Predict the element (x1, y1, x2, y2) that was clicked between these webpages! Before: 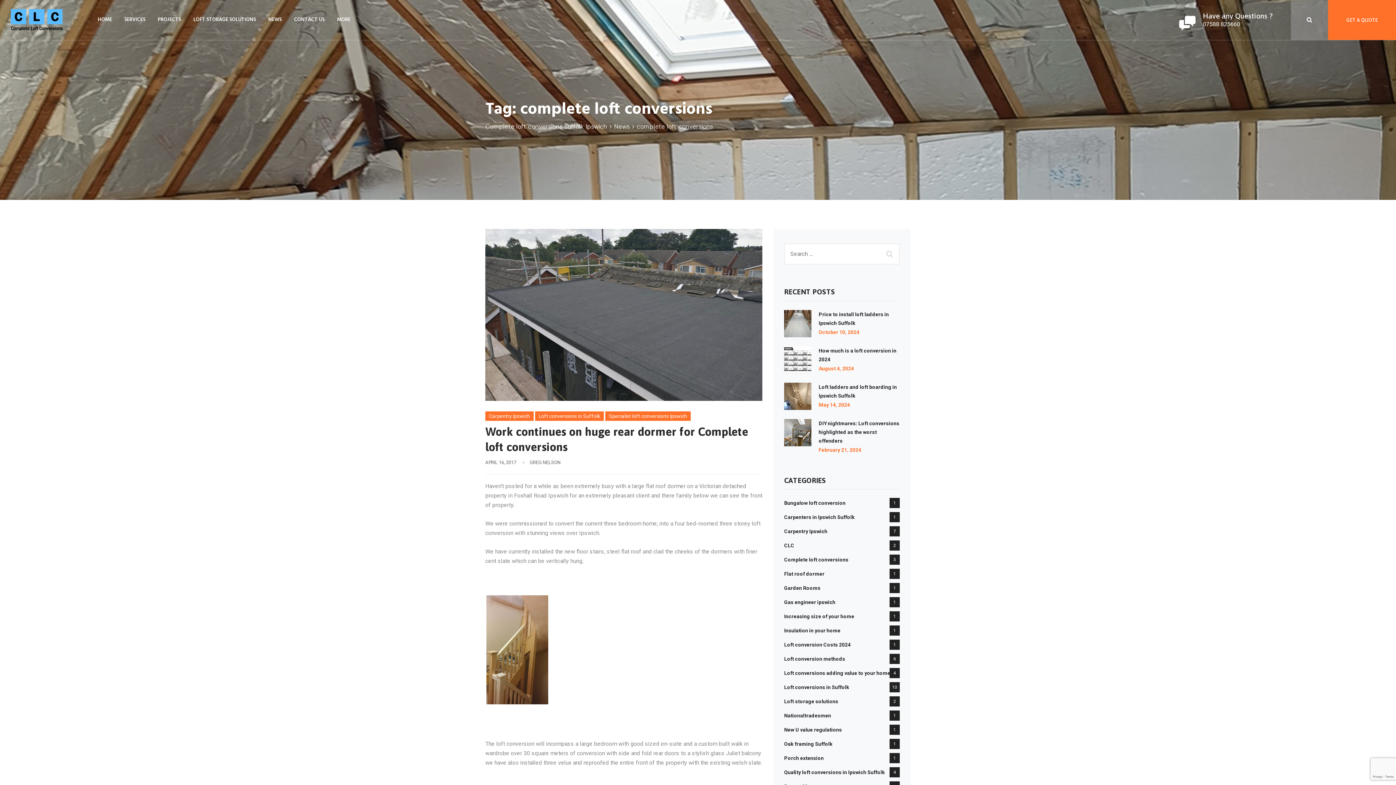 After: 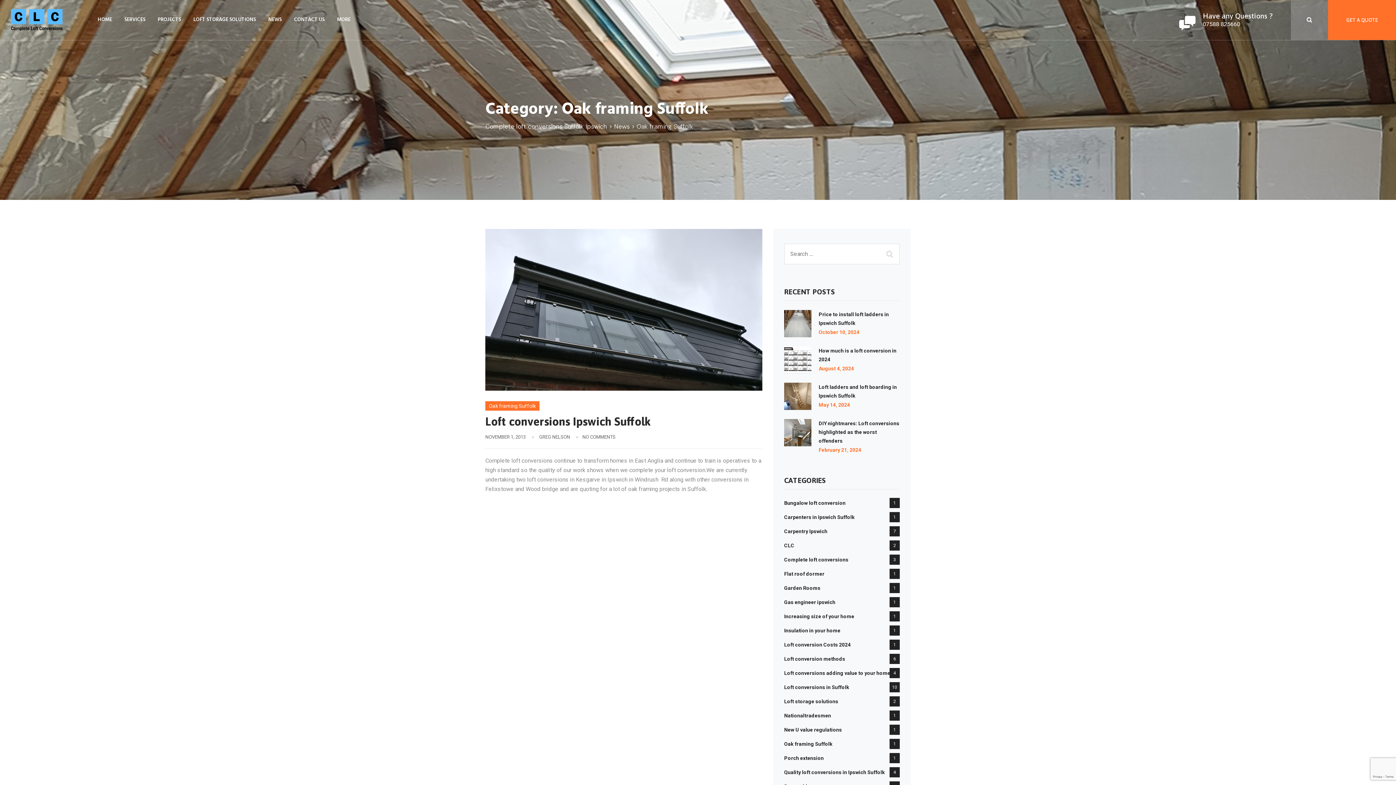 Action: label: Oak framing Suffolk bbox: (784, 741, 832, 747)